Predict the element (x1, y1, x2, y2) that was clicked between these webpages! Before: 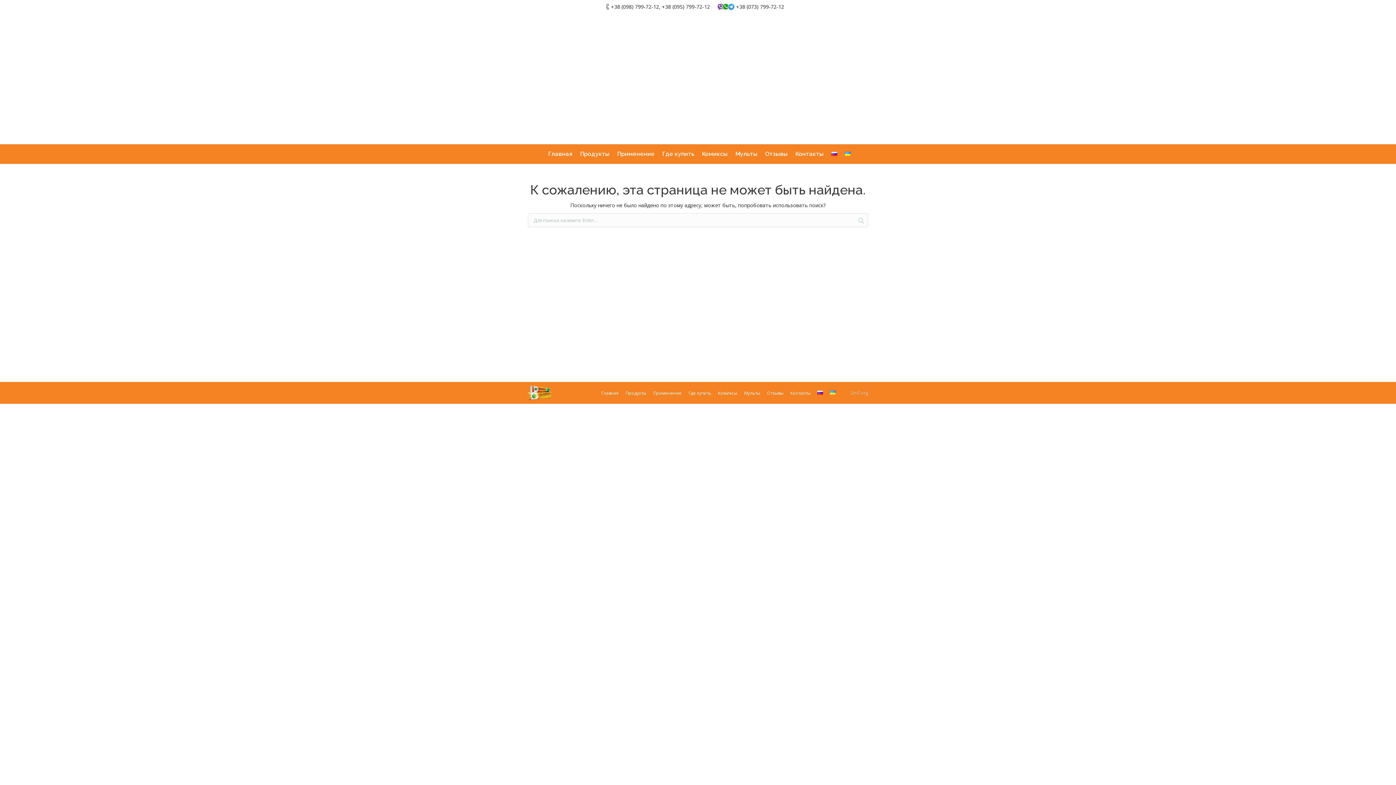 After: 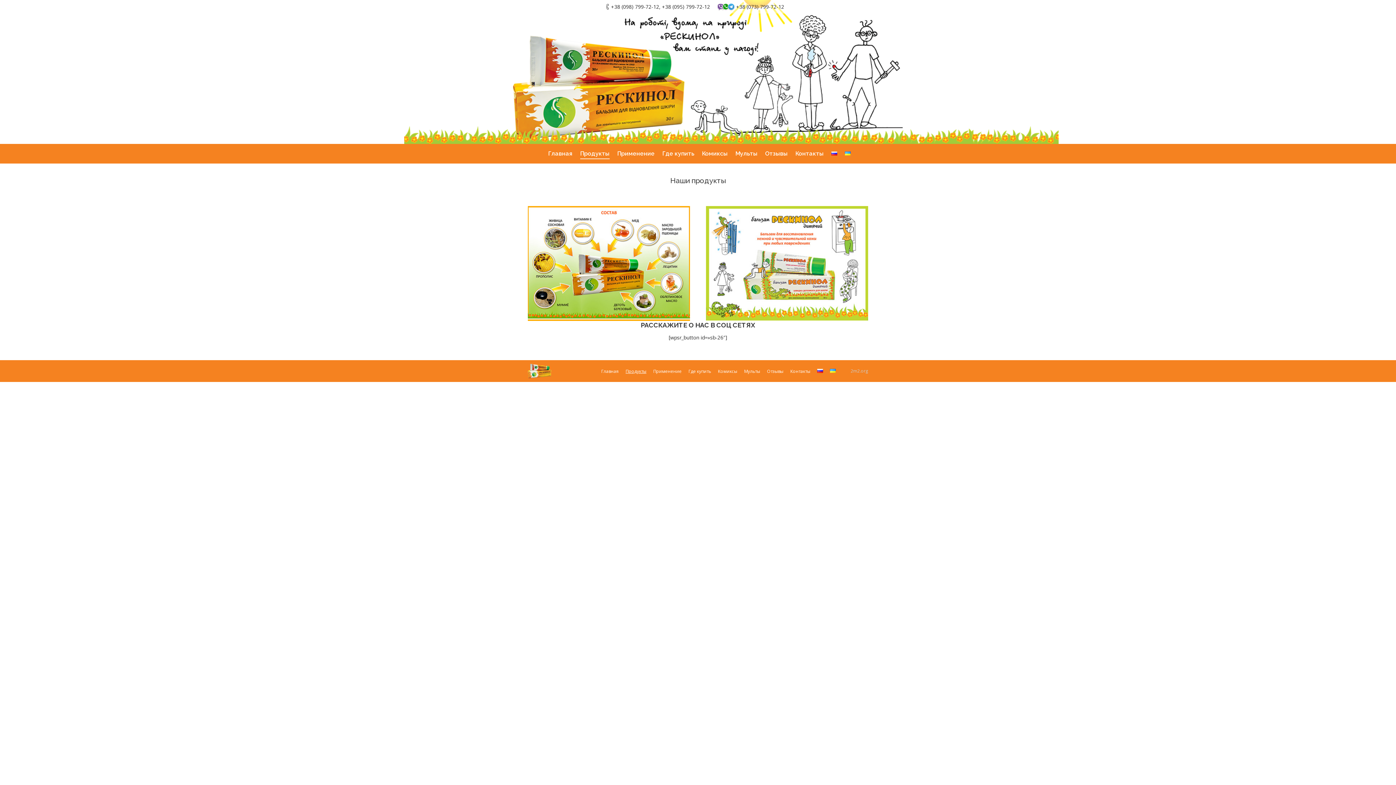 Action: bbox: (625, 390, 646, 396) label: Продукты